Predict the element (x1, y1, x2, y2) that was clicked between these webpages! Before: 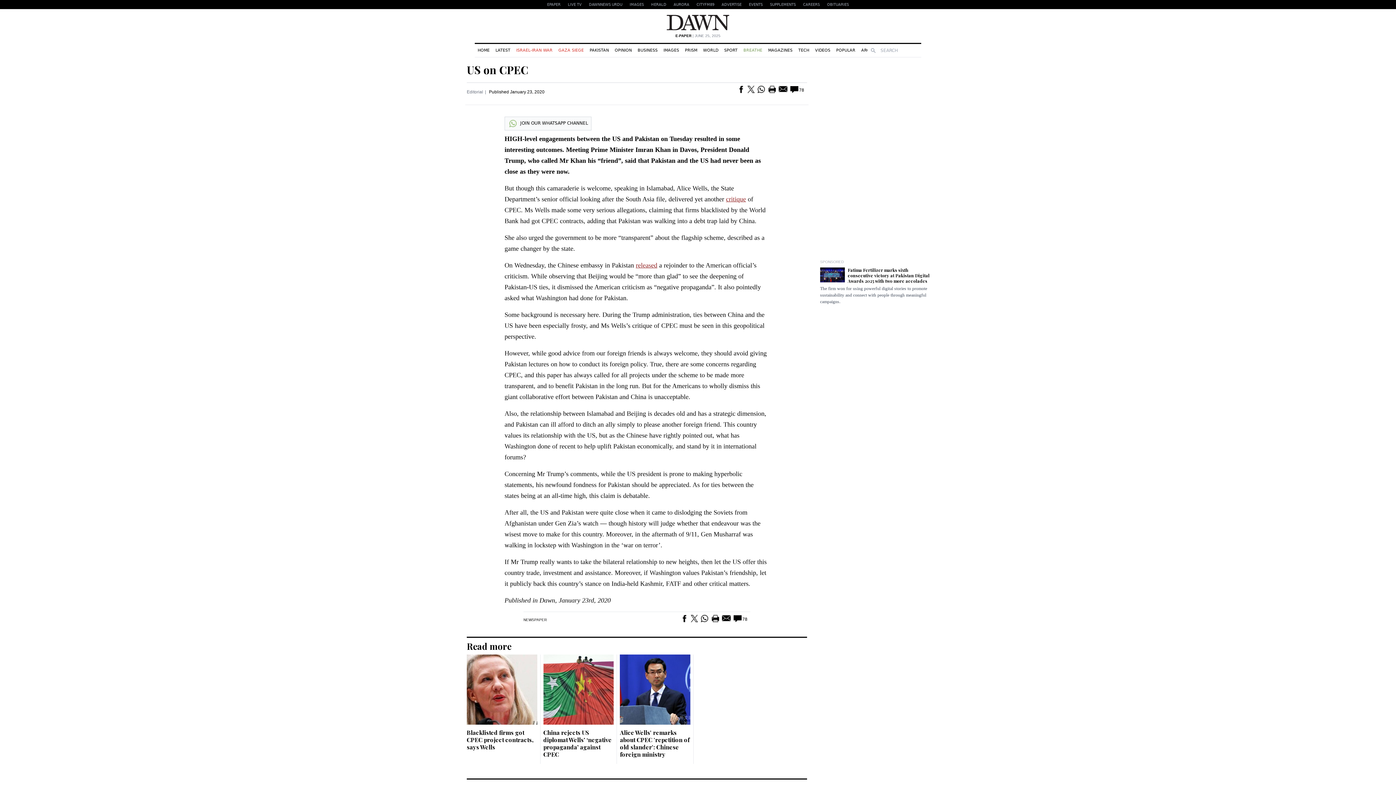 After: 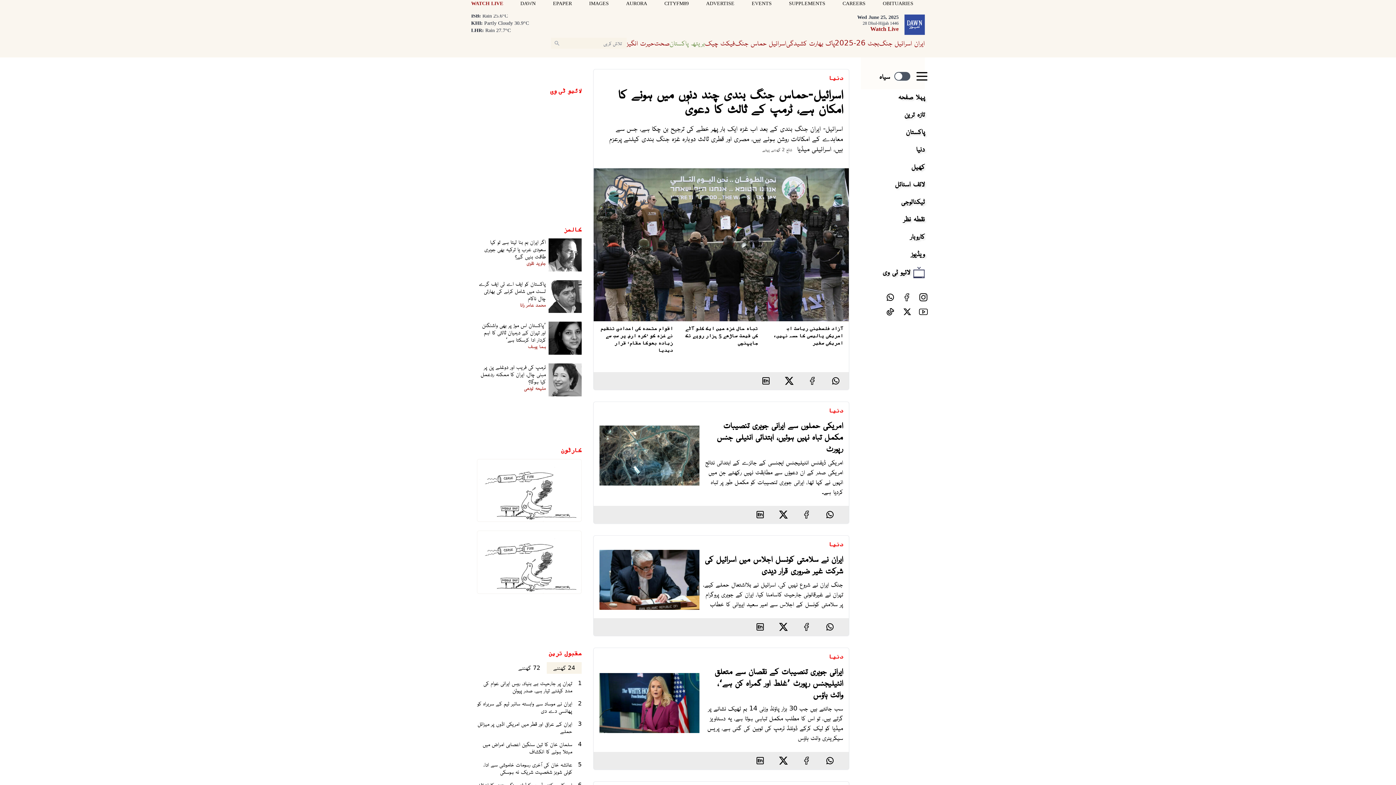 Action: bbox: (585, 0, 626, 9) label: DAWNNEWS URDU